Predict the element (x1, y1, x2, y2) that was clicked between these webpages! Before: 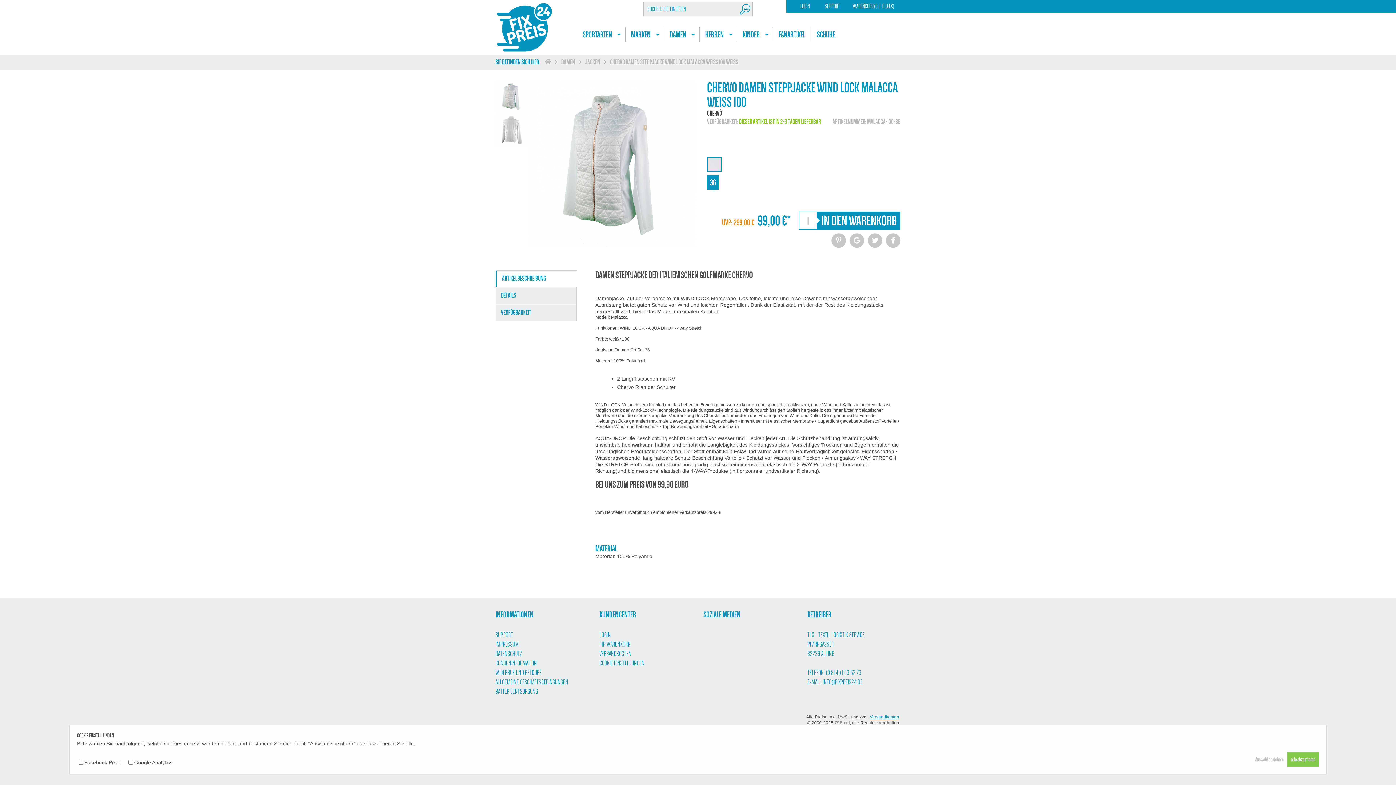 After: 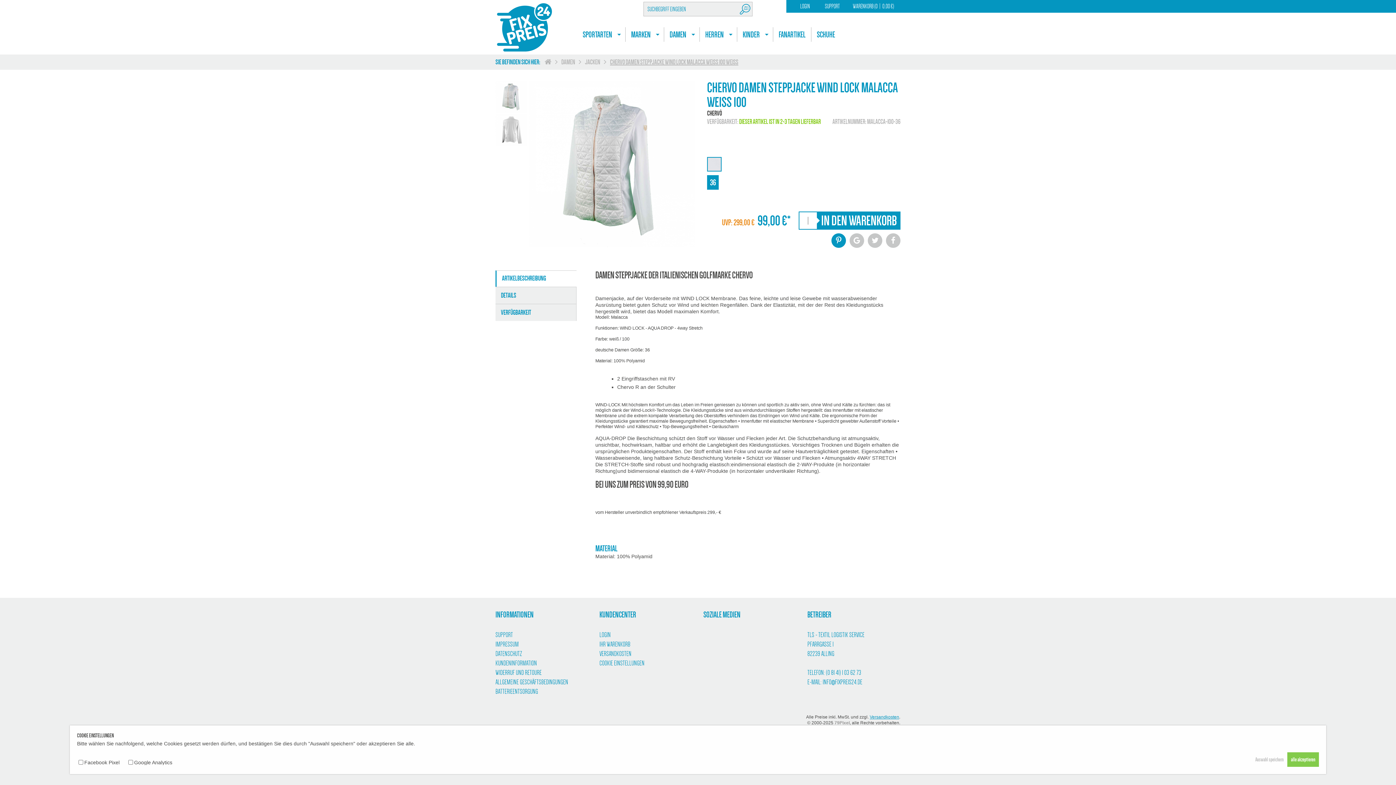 Action: bbox: (831, 233, 846, 248)